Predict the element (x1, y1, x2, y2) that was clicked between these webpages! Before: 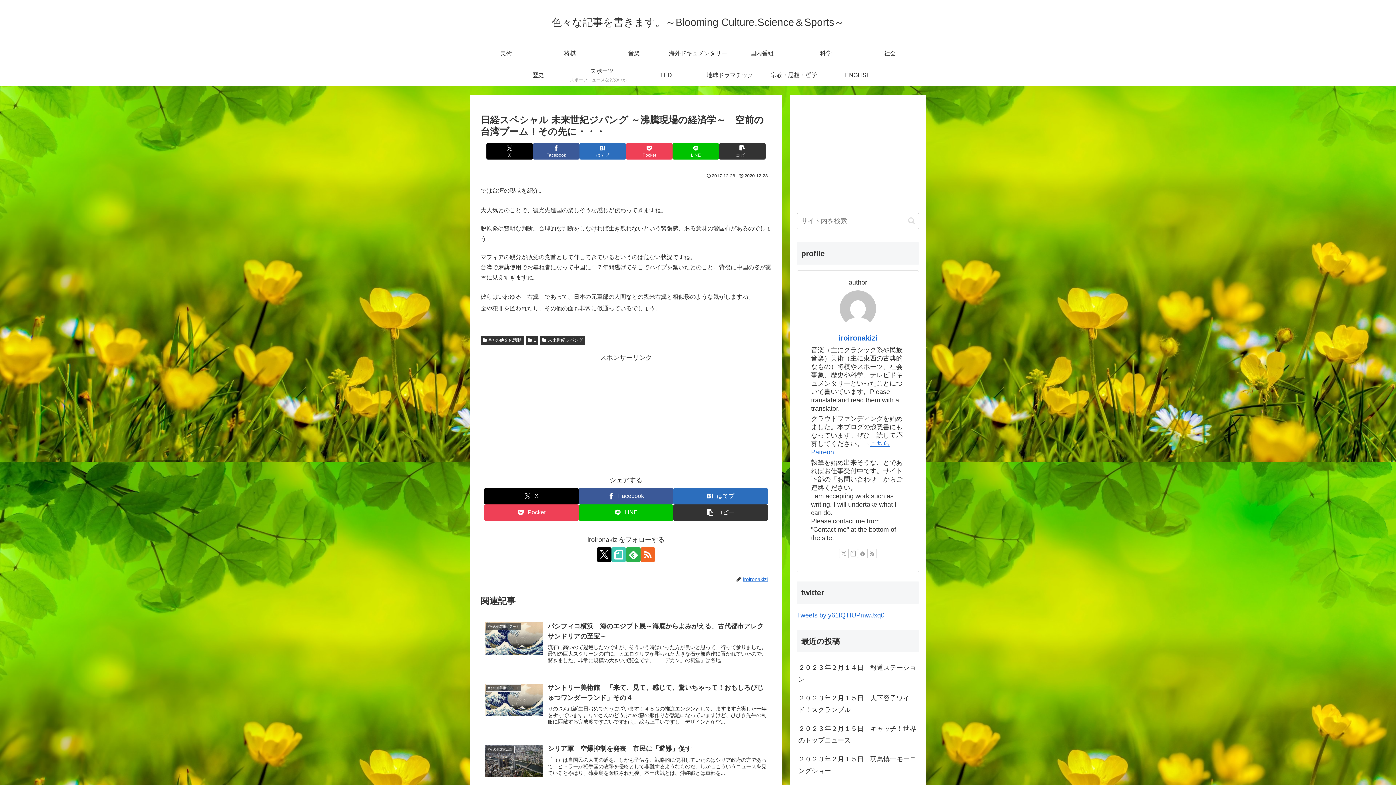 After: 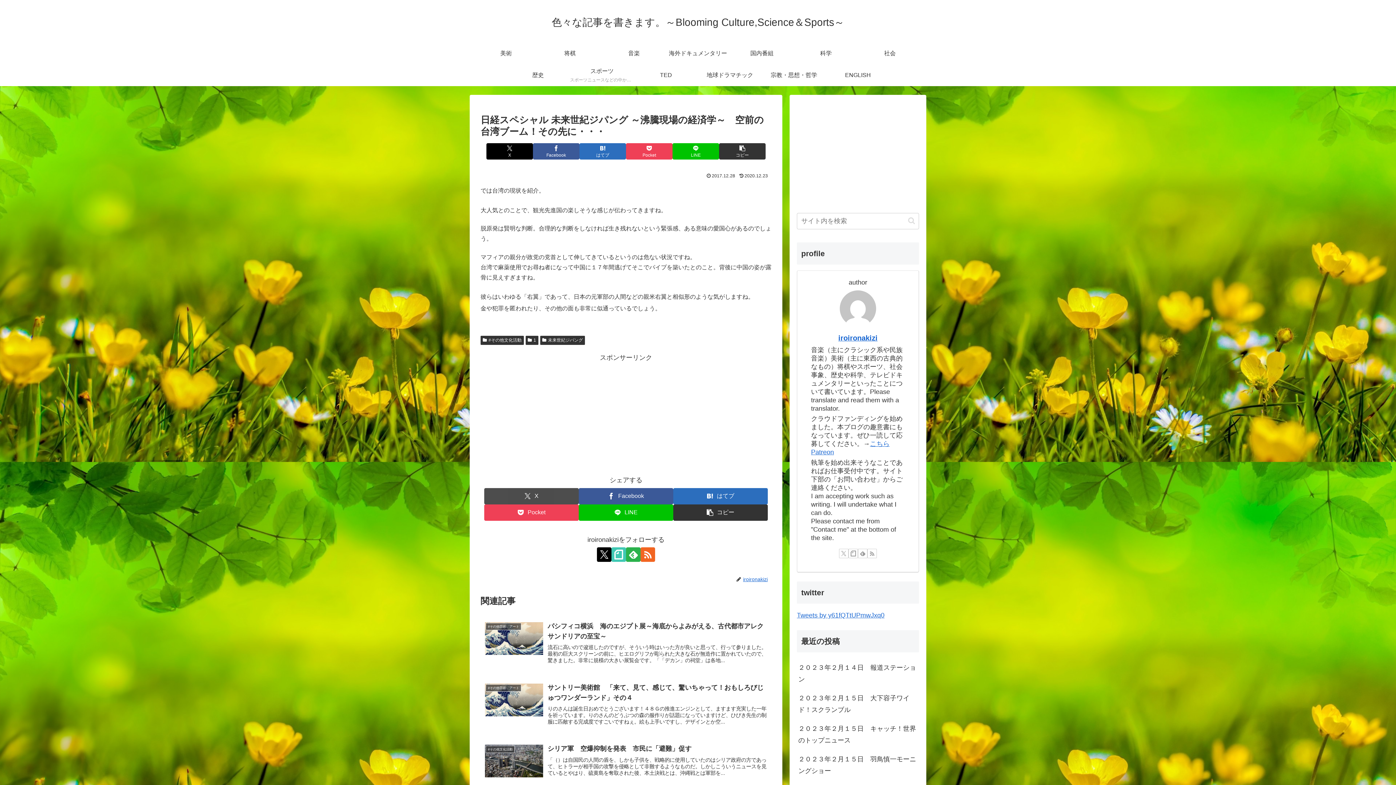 Action: label: Xでシェア bbox: (484, 488, 578, 504)